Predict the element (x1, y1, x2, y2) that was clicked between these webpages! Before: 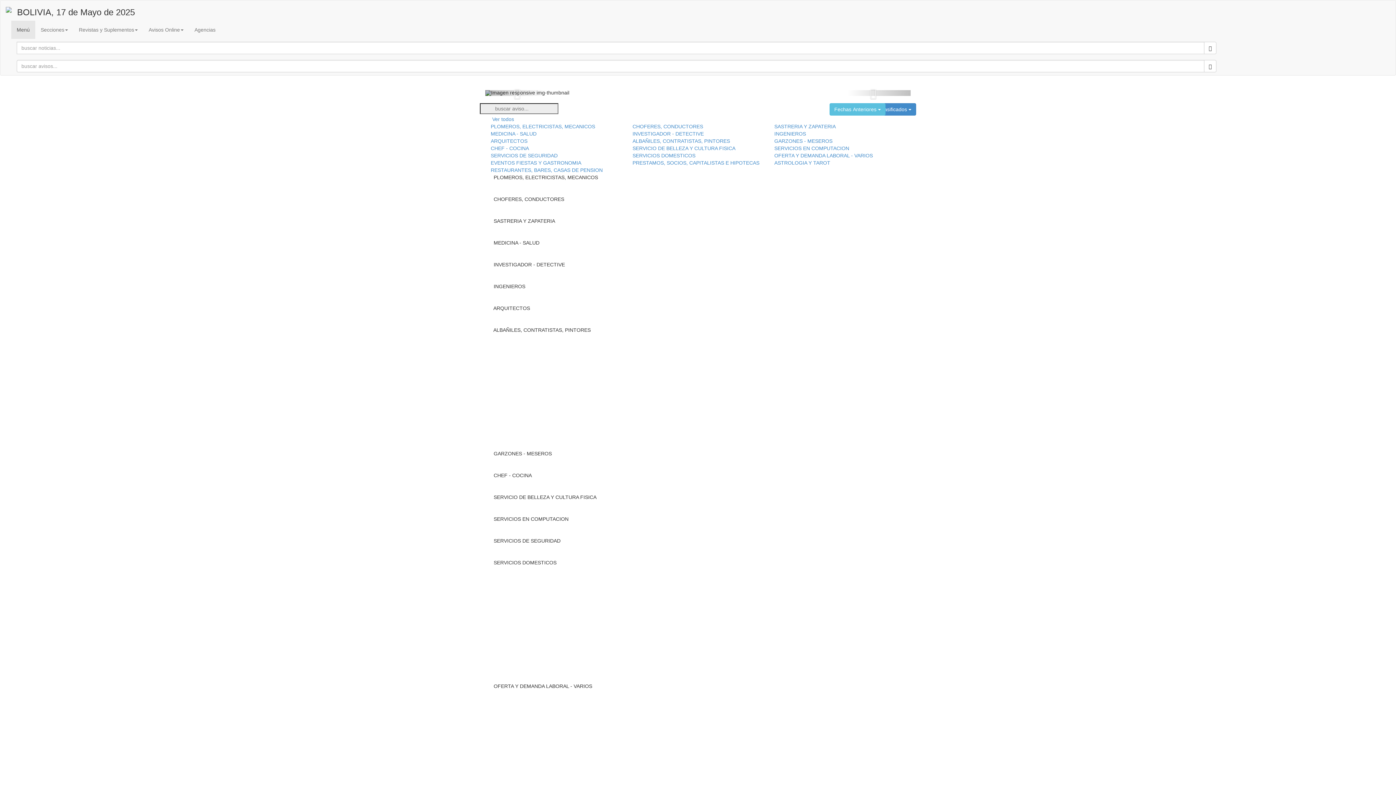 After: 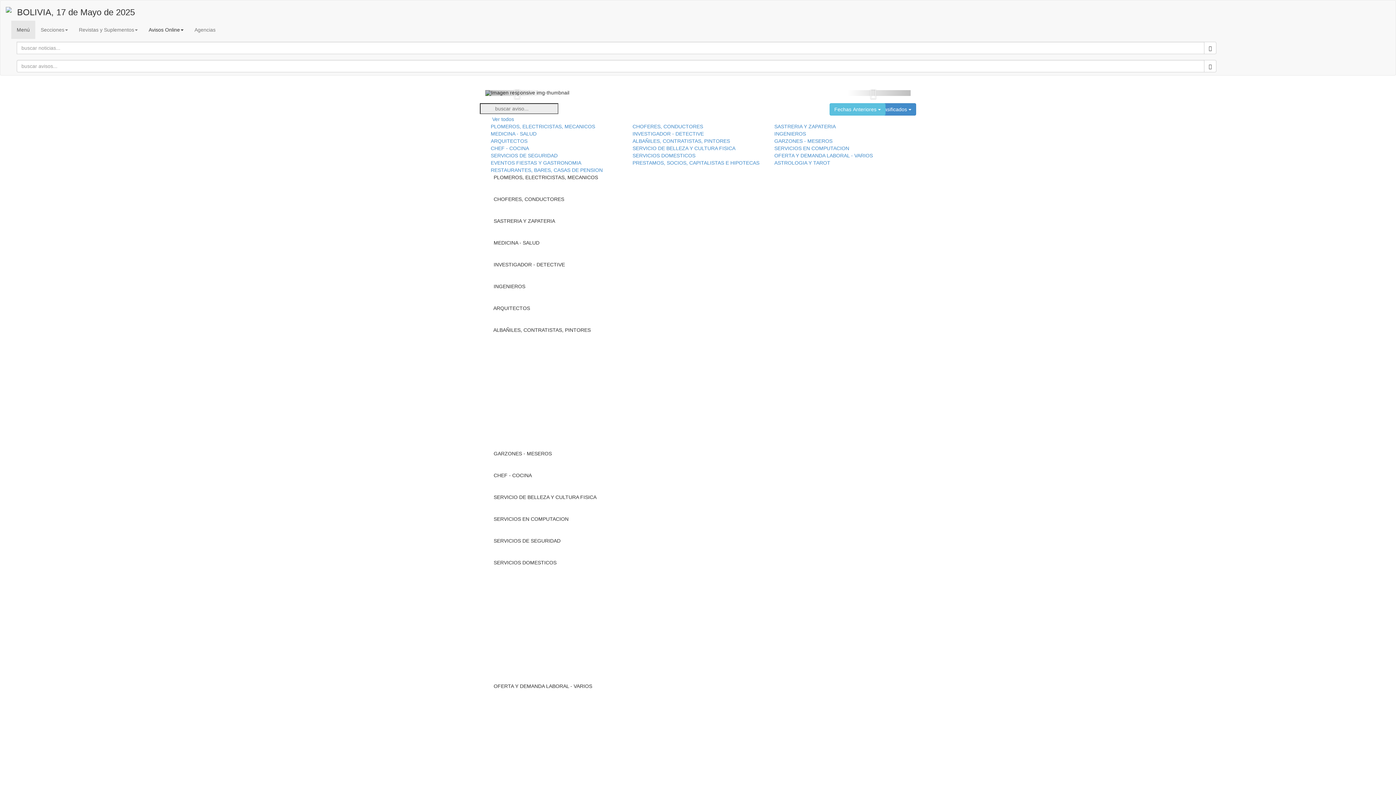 Action: bbox: (143, 20, 189, 38) label: Avisos Online